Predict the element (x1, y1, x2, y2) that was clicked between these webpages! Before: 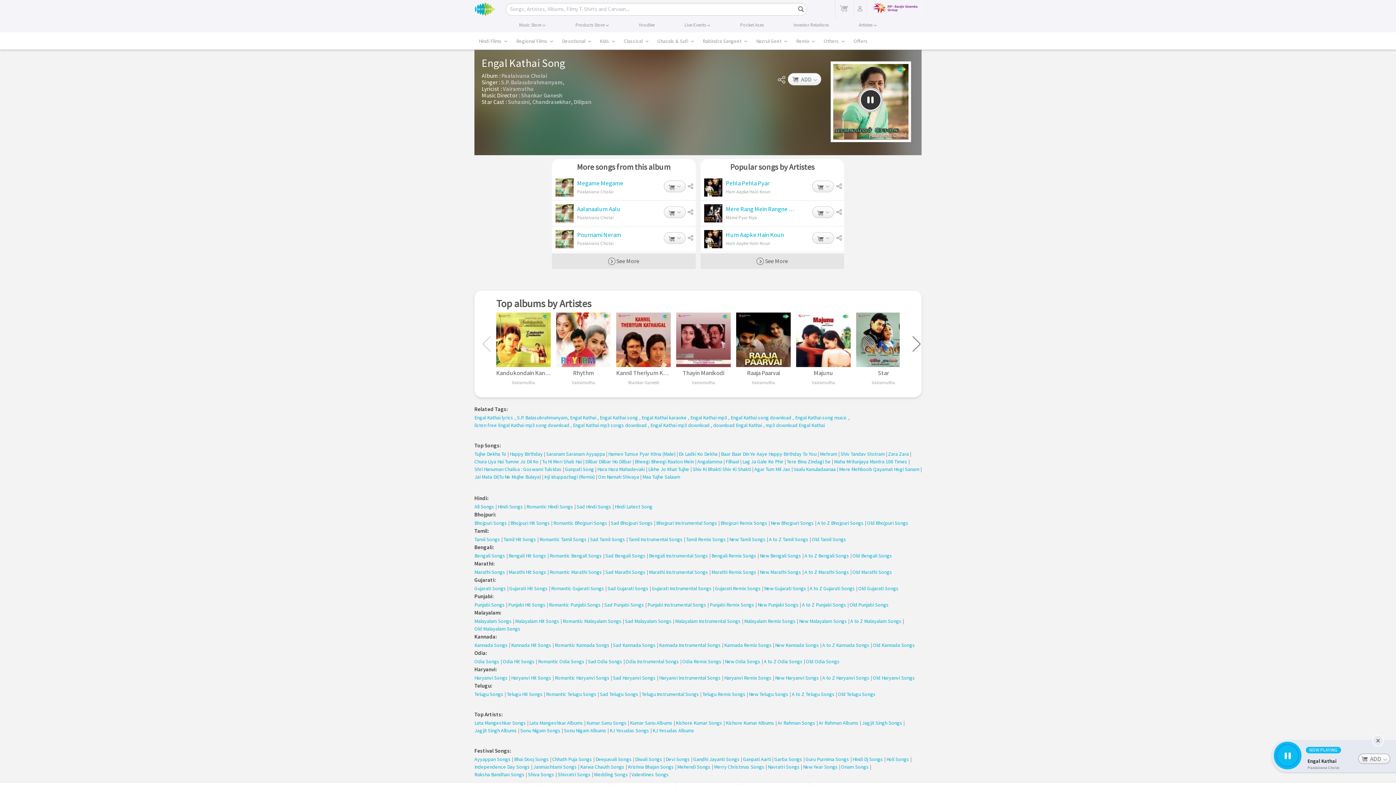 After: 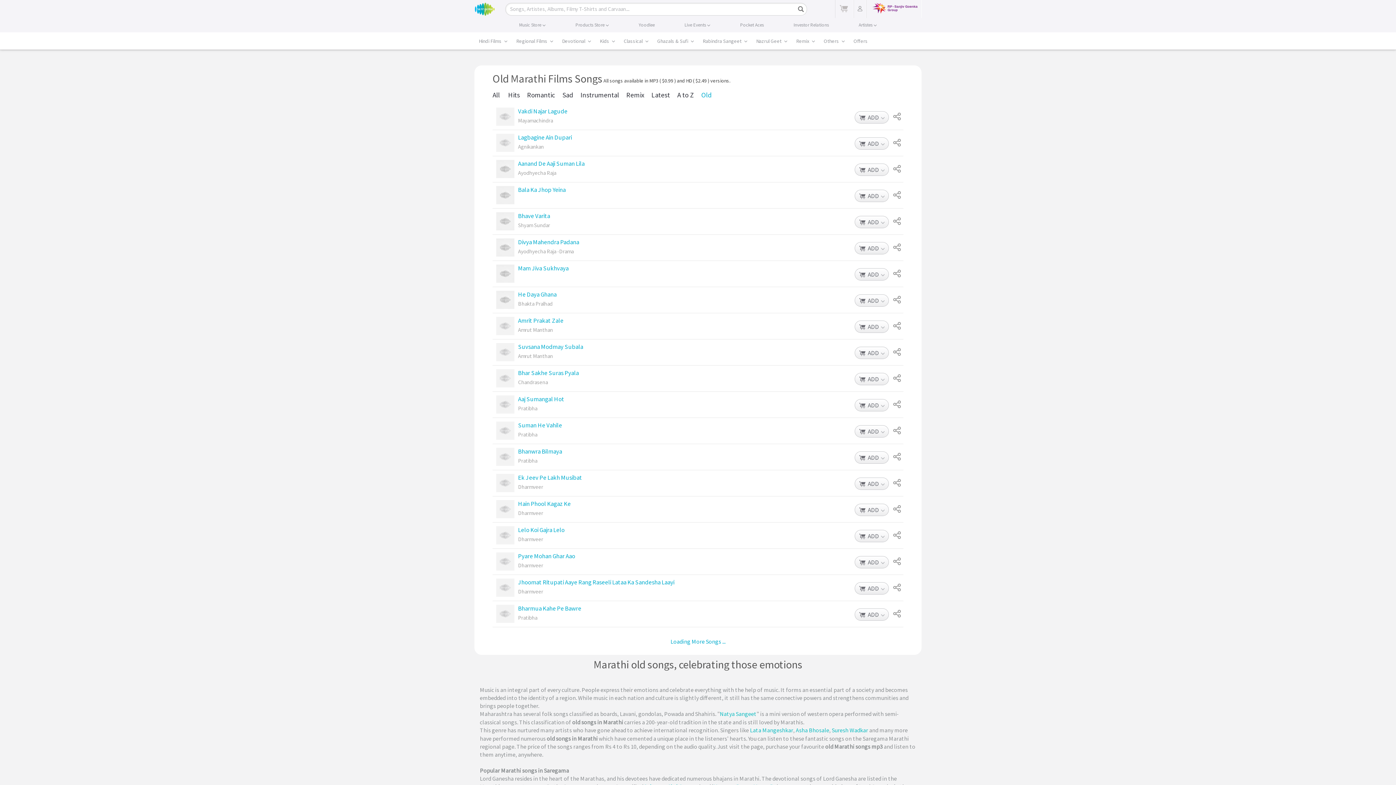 Action: bbox: (852, 568, 892, 576) label: Old Marathi Songs